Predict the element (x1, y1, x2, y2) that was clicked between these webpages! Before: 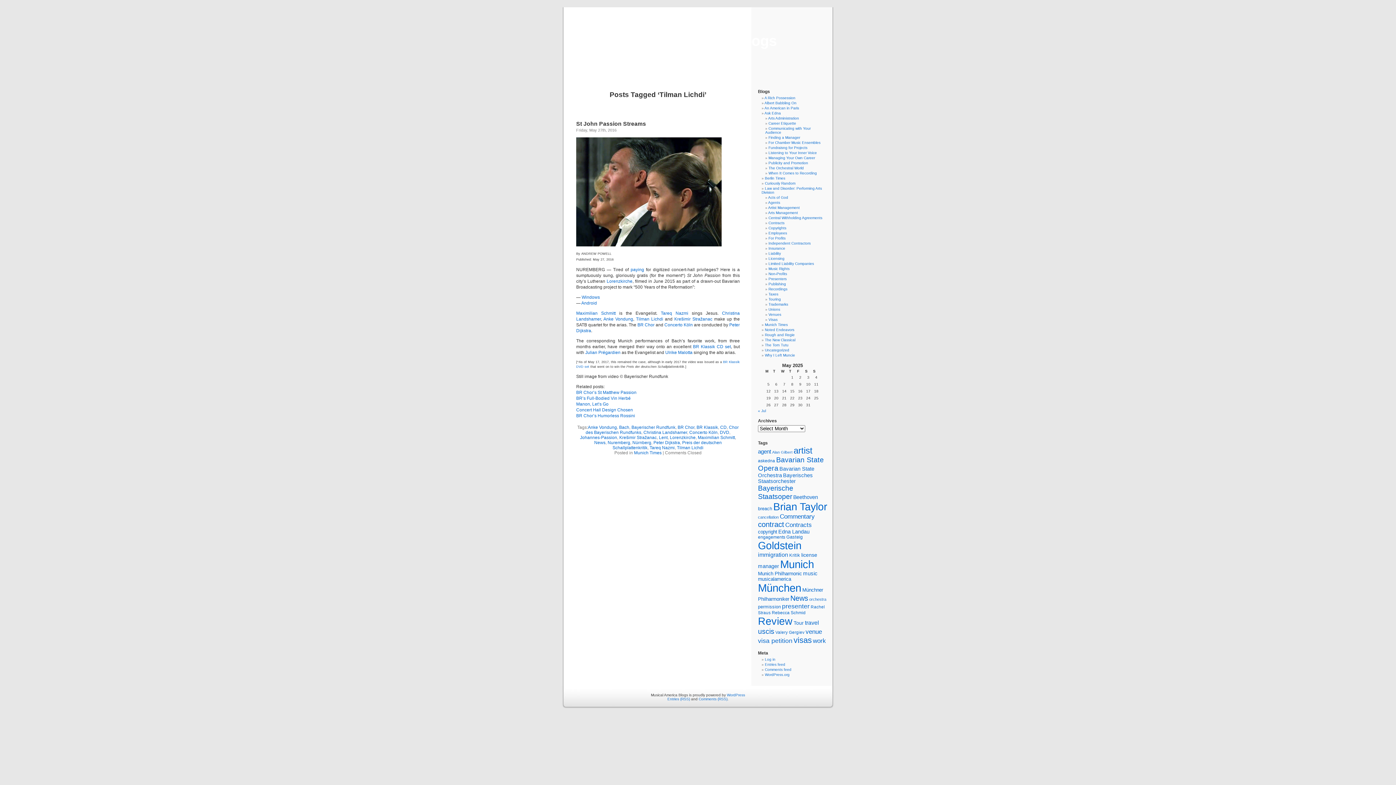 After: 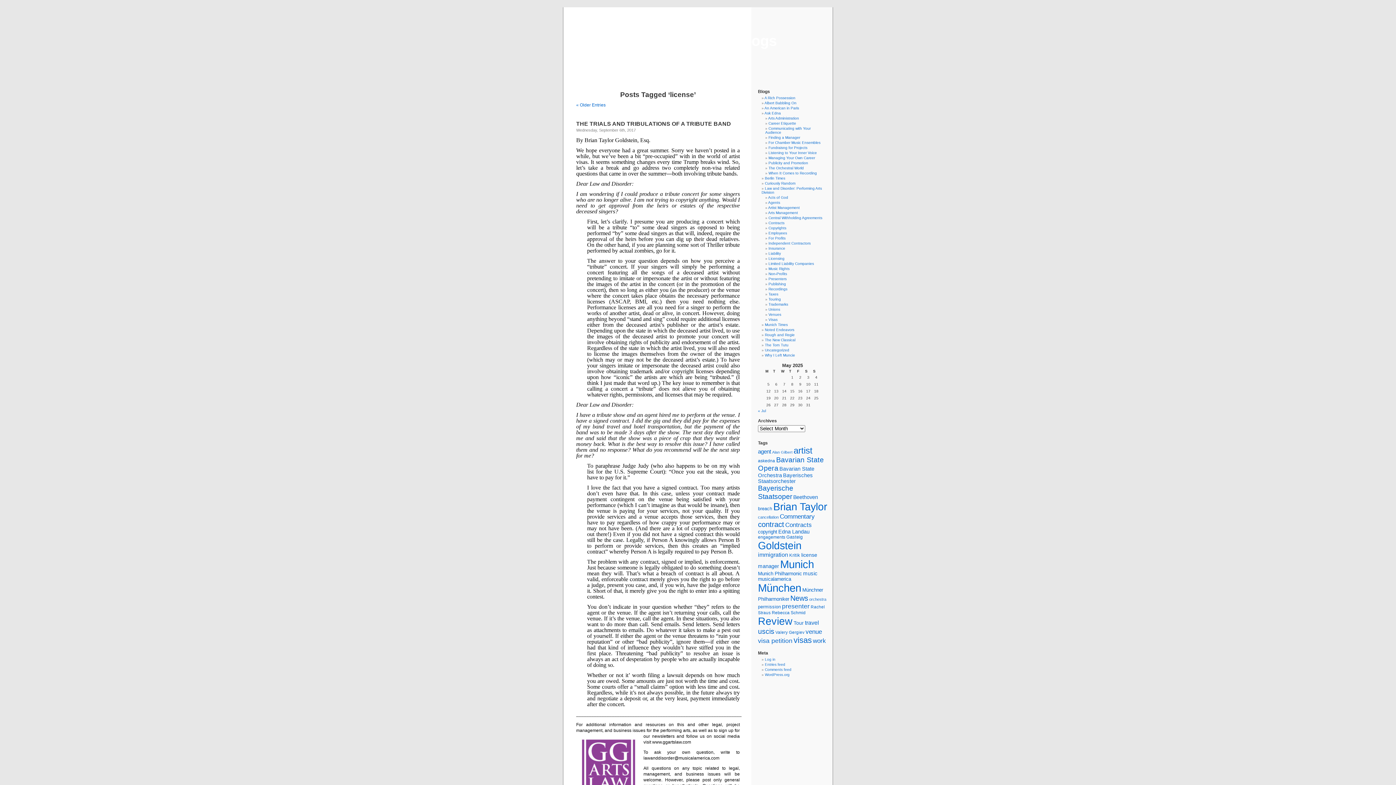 Action: label: license (26 items) bbox: (801, 552, 817, 558)